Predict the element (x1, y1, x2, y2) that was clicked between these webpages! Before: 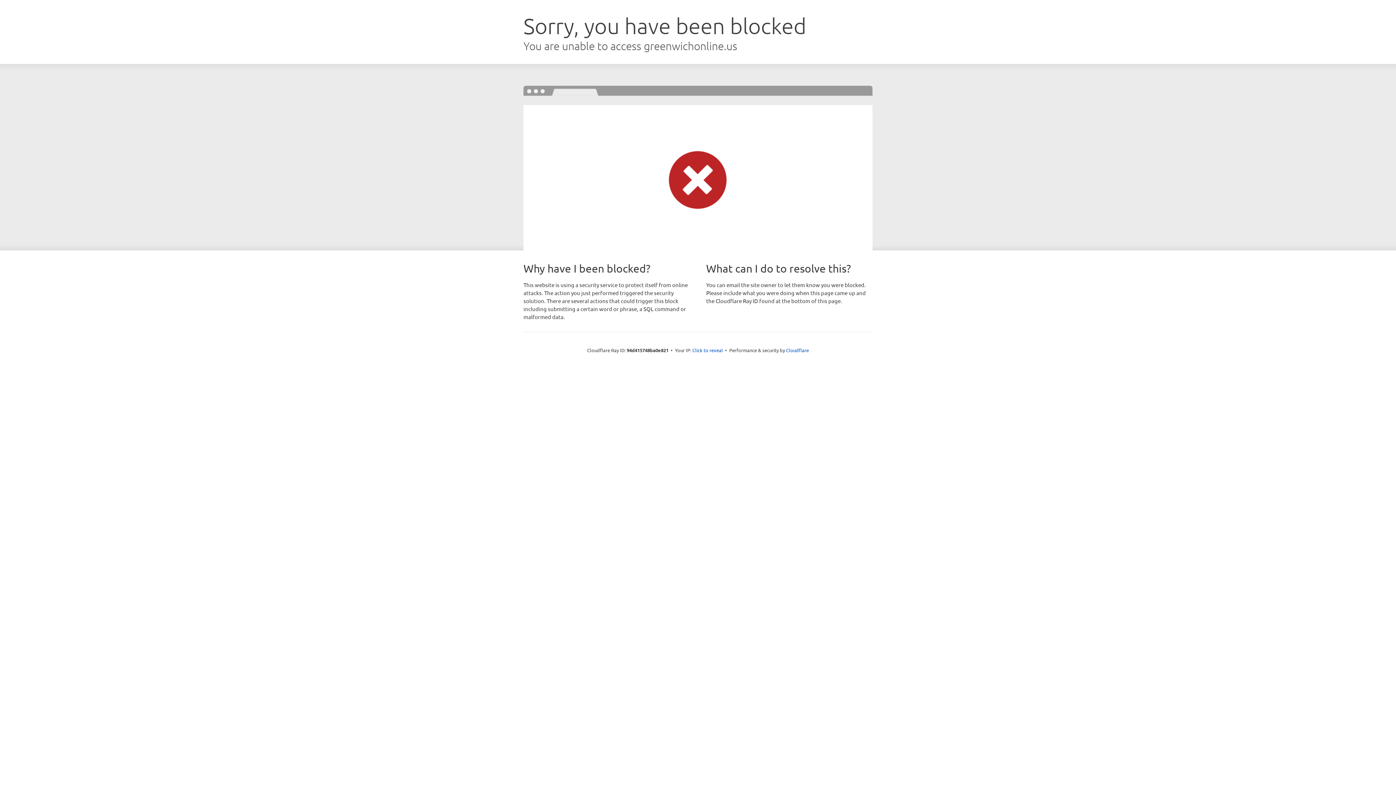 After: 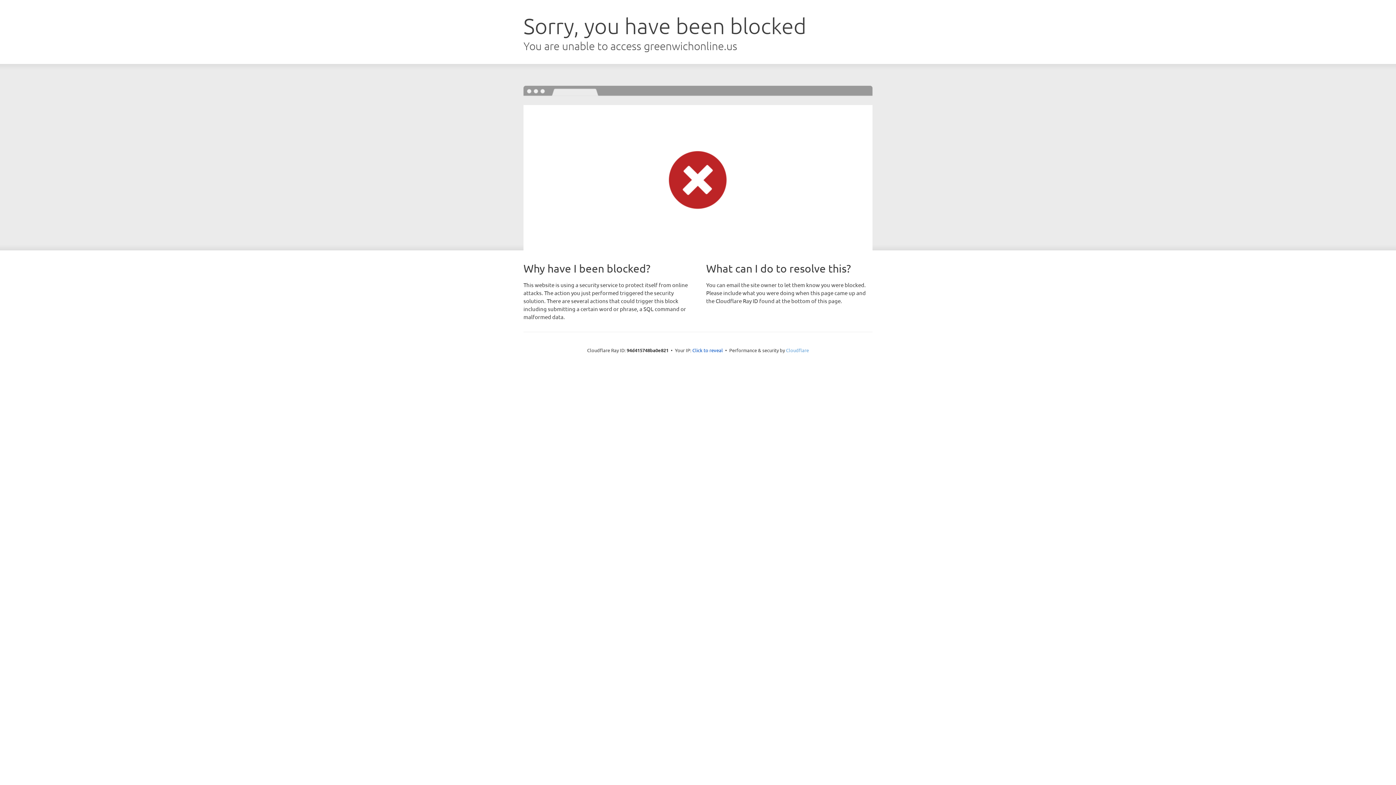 Action: label: Cloudflare bbox: (786, 347, 809, 353)